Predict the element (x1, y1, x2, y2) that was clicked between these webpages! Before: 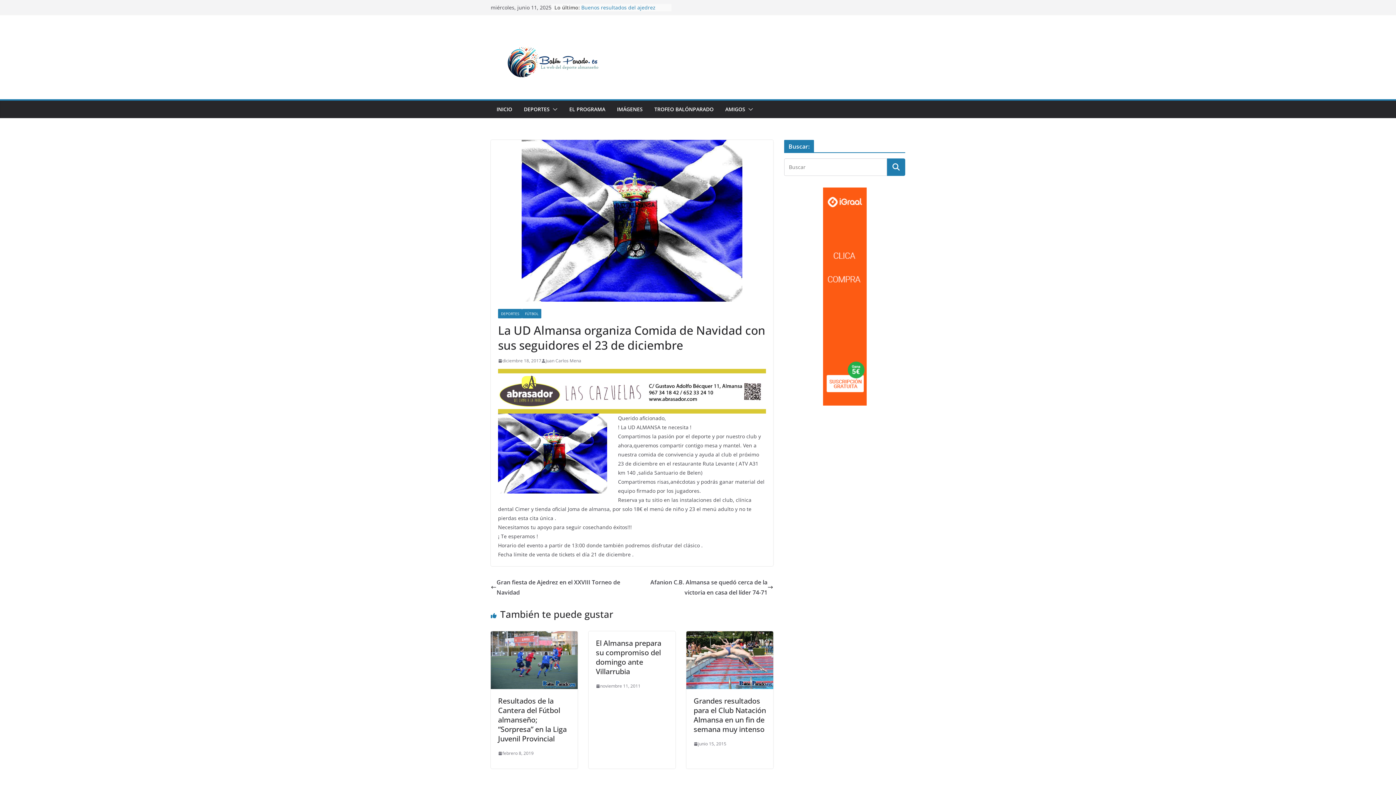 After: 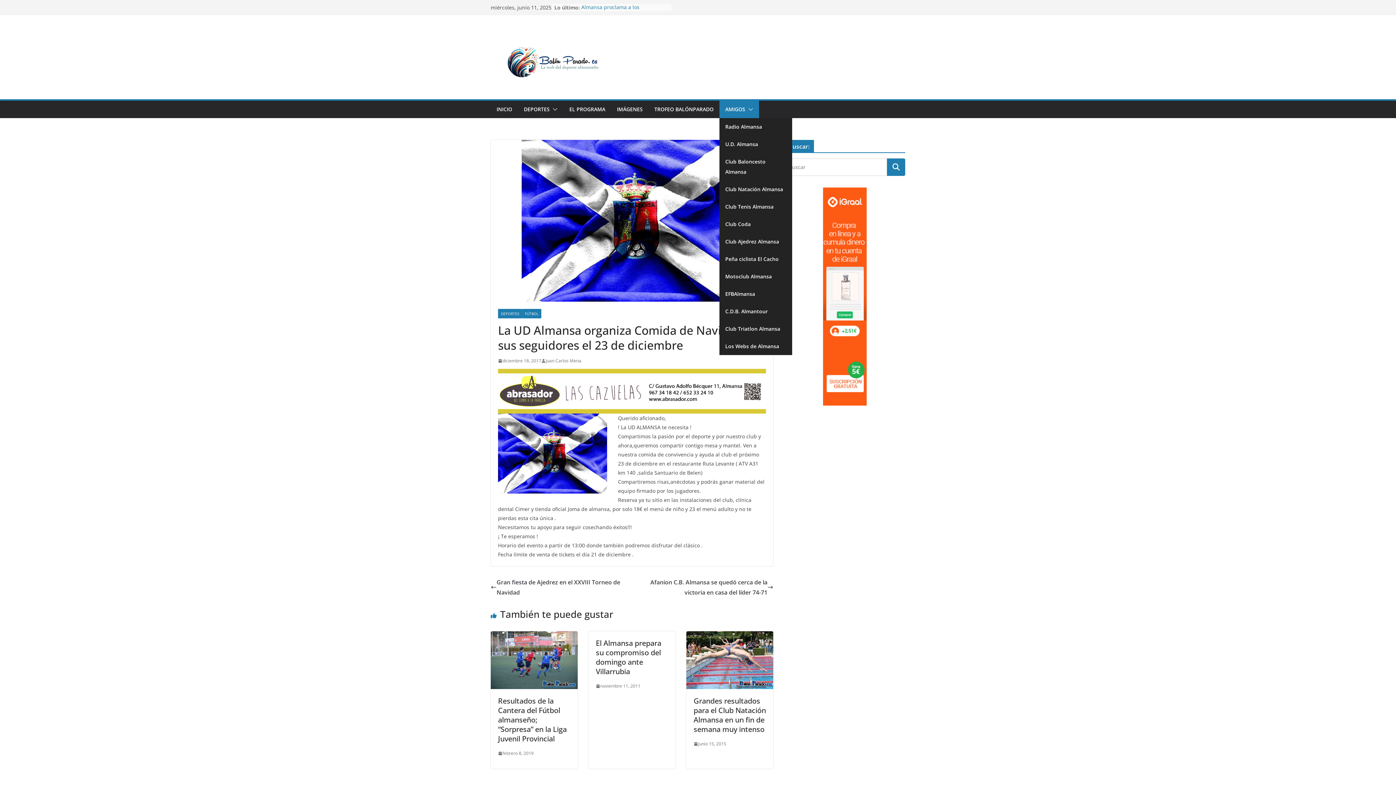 Action: label: AMIGOS bbox: (725, 104, 745, 114)